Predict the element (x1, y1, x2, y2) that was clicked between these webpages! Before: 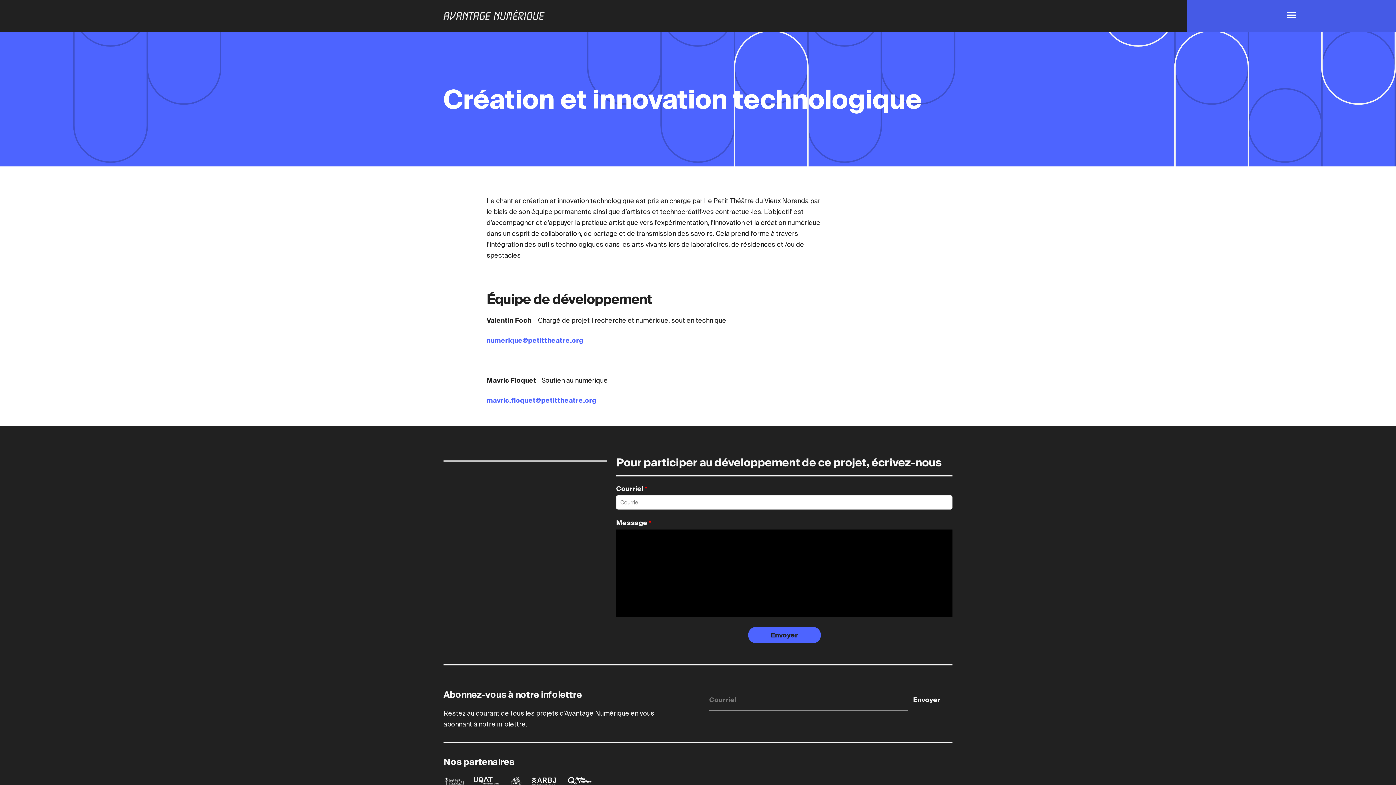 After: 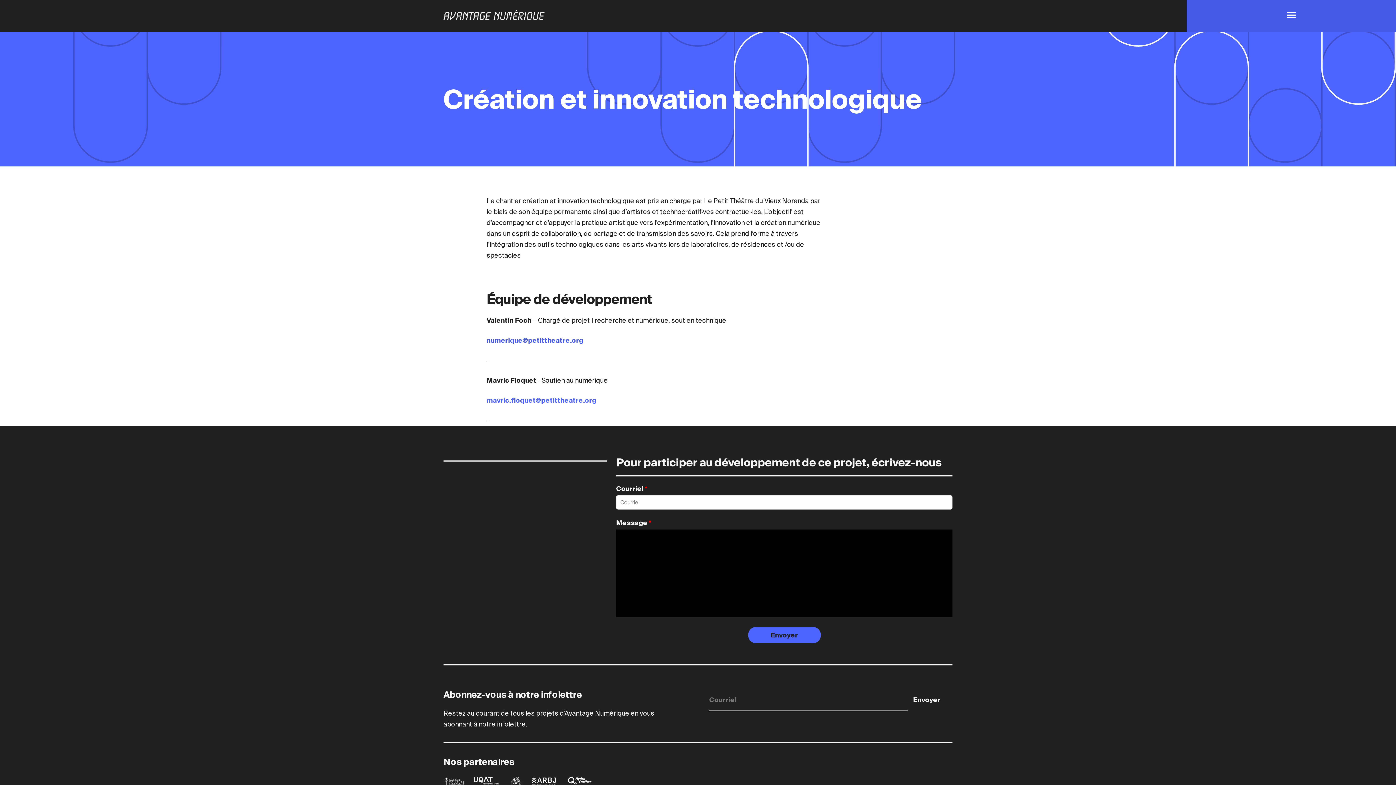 Action: bbox: (486, 336, 583, 344) label: numerique@petittheatre.org